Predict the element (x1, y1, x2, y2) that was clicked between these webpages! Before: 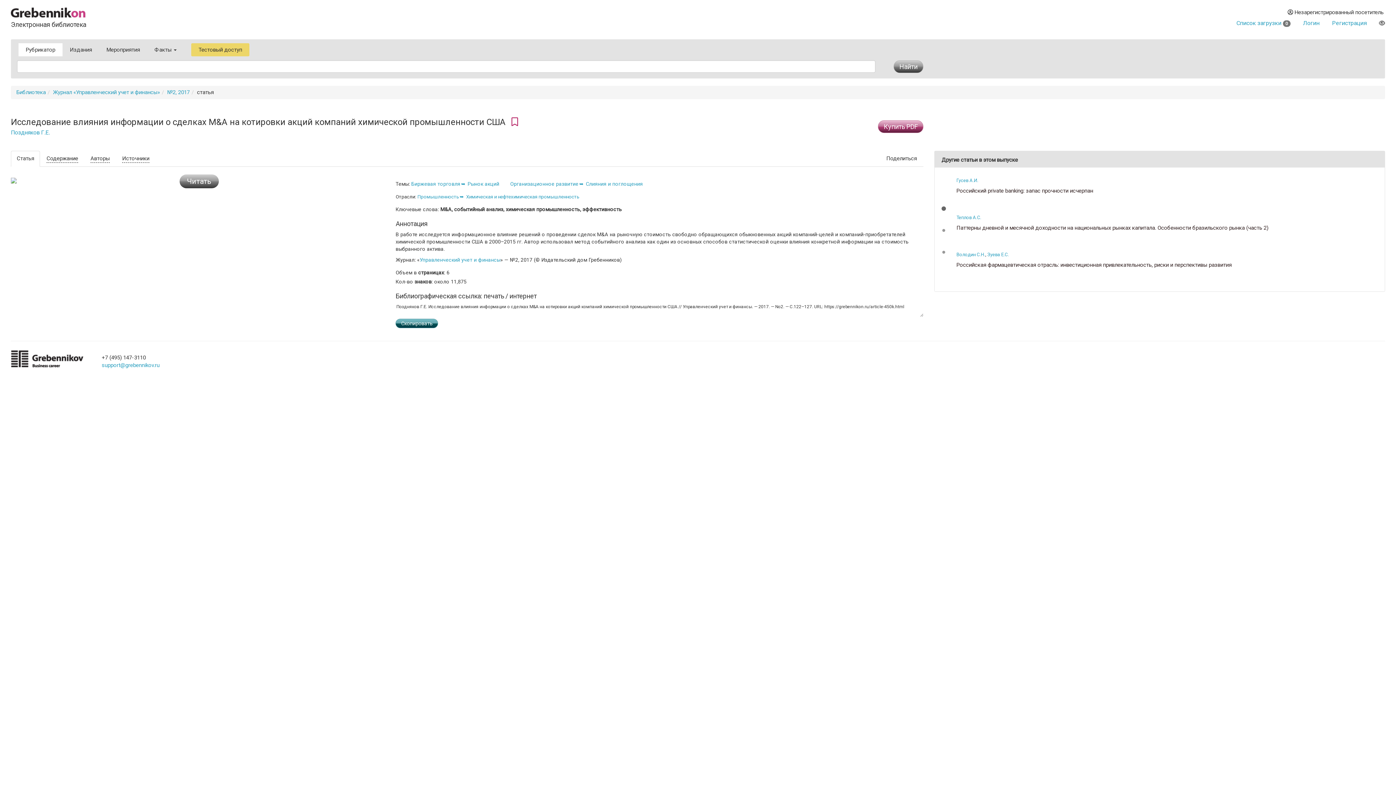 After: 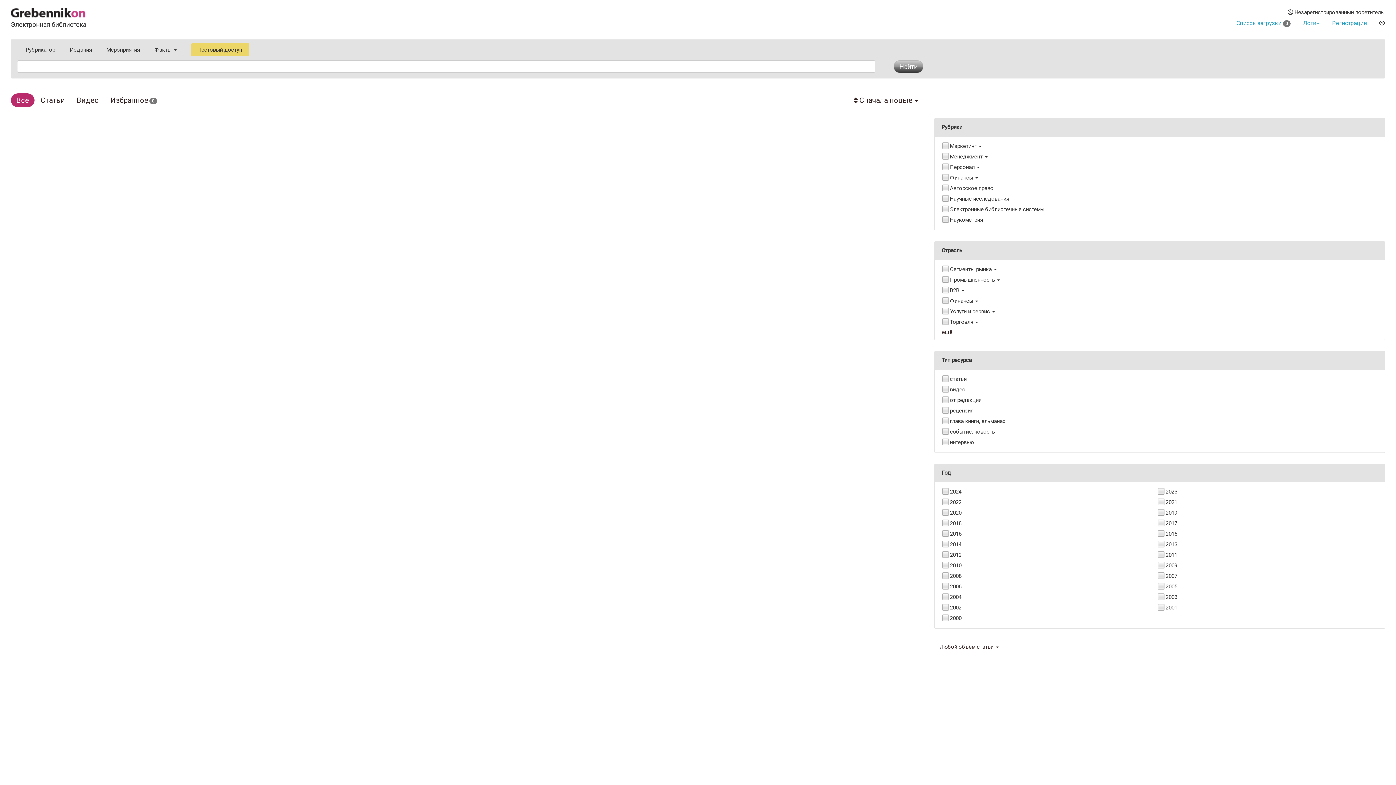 Action: bbox: (893, 60, 923, 73) label: Найти